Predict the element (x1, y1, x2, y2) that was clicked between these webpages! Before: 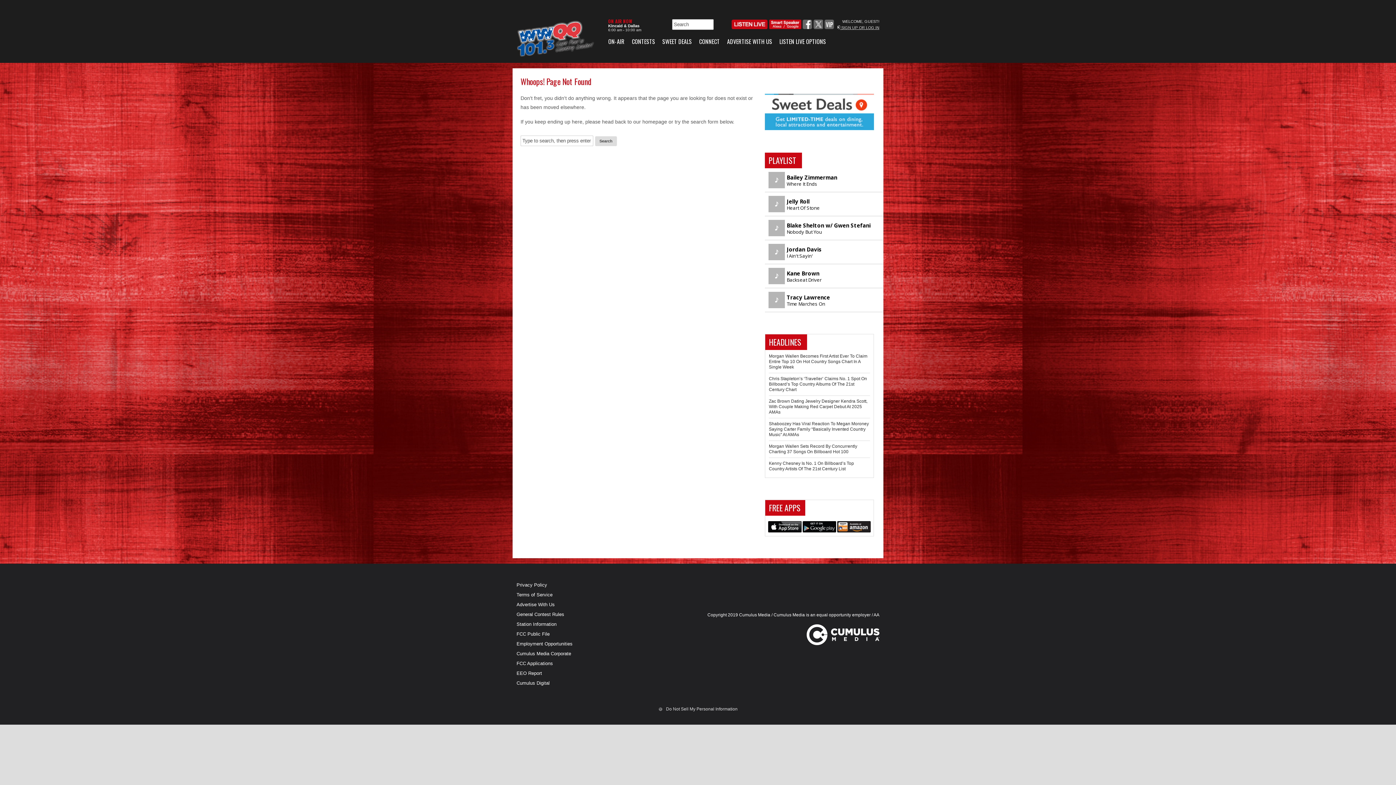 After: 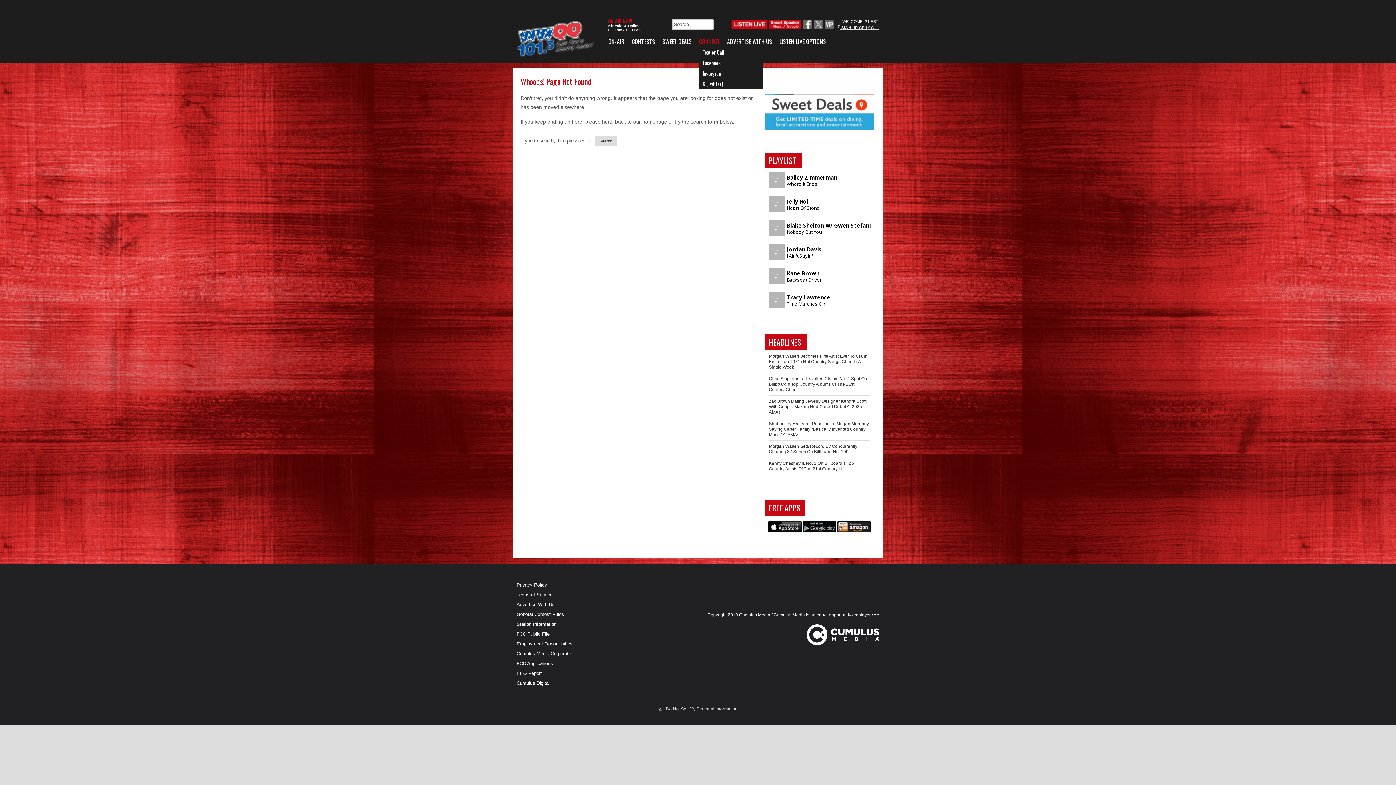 Action: bbox: (699, 36, 727, 46) label: CONNECT